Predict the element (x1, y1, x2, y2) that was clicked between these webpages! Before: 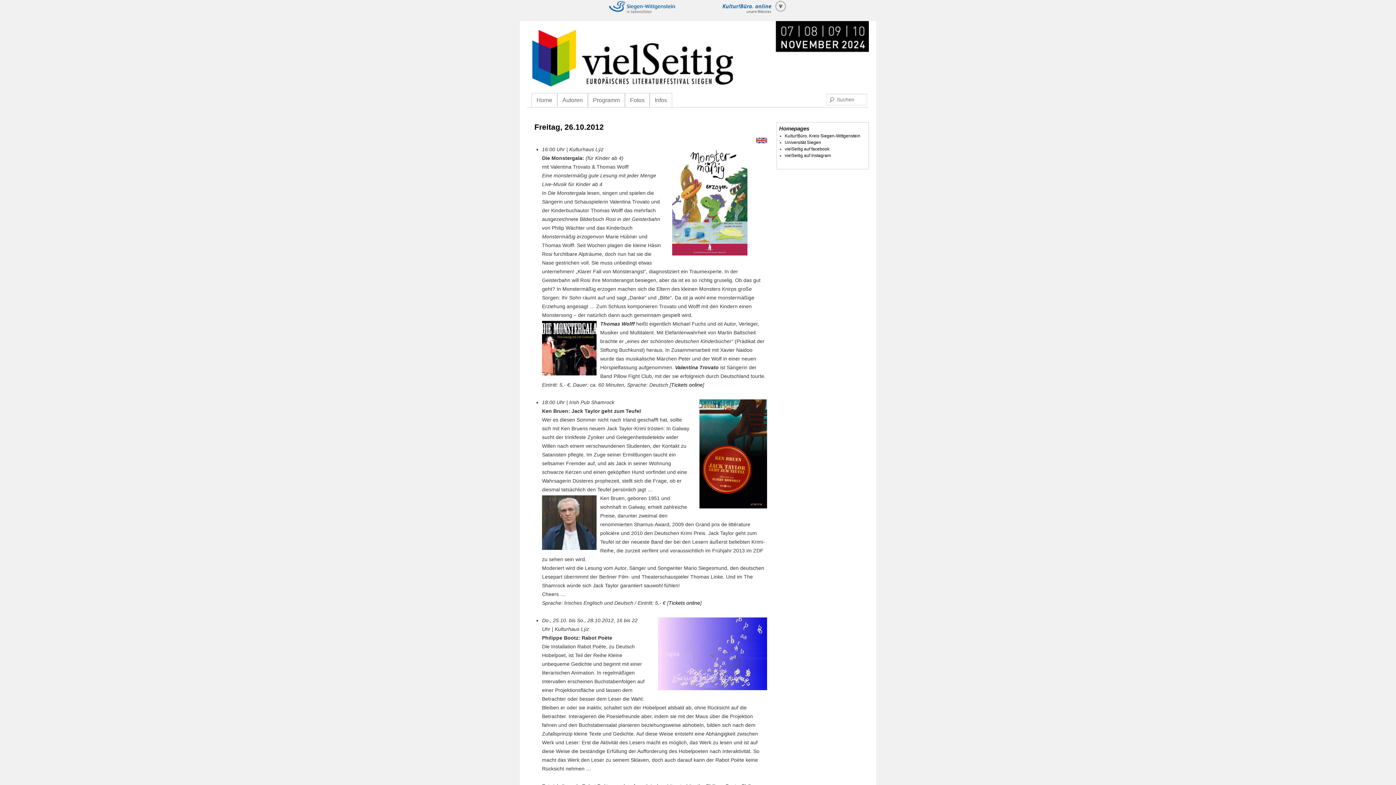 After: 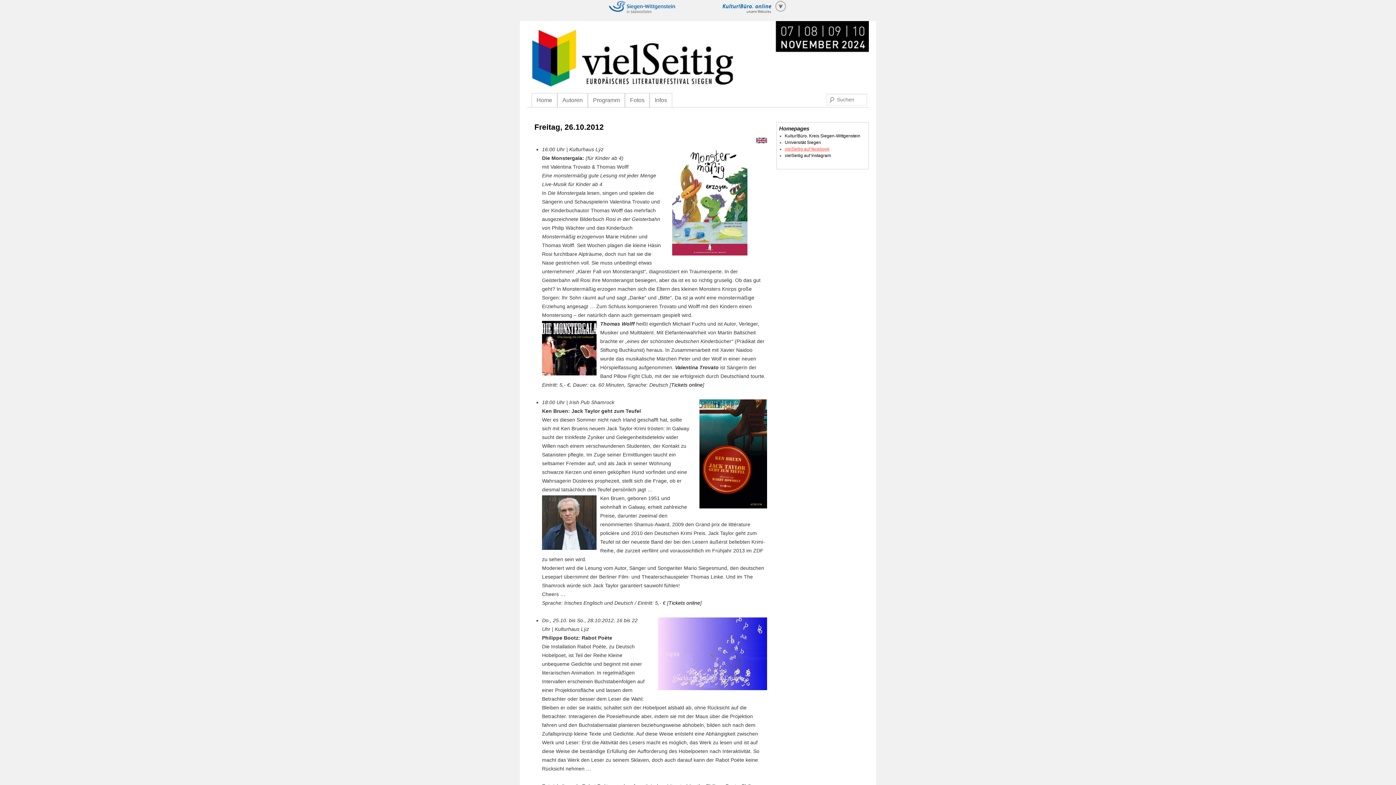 Action: bbox: (784, 146, 829, 151) label: vielSeitig auf facebook